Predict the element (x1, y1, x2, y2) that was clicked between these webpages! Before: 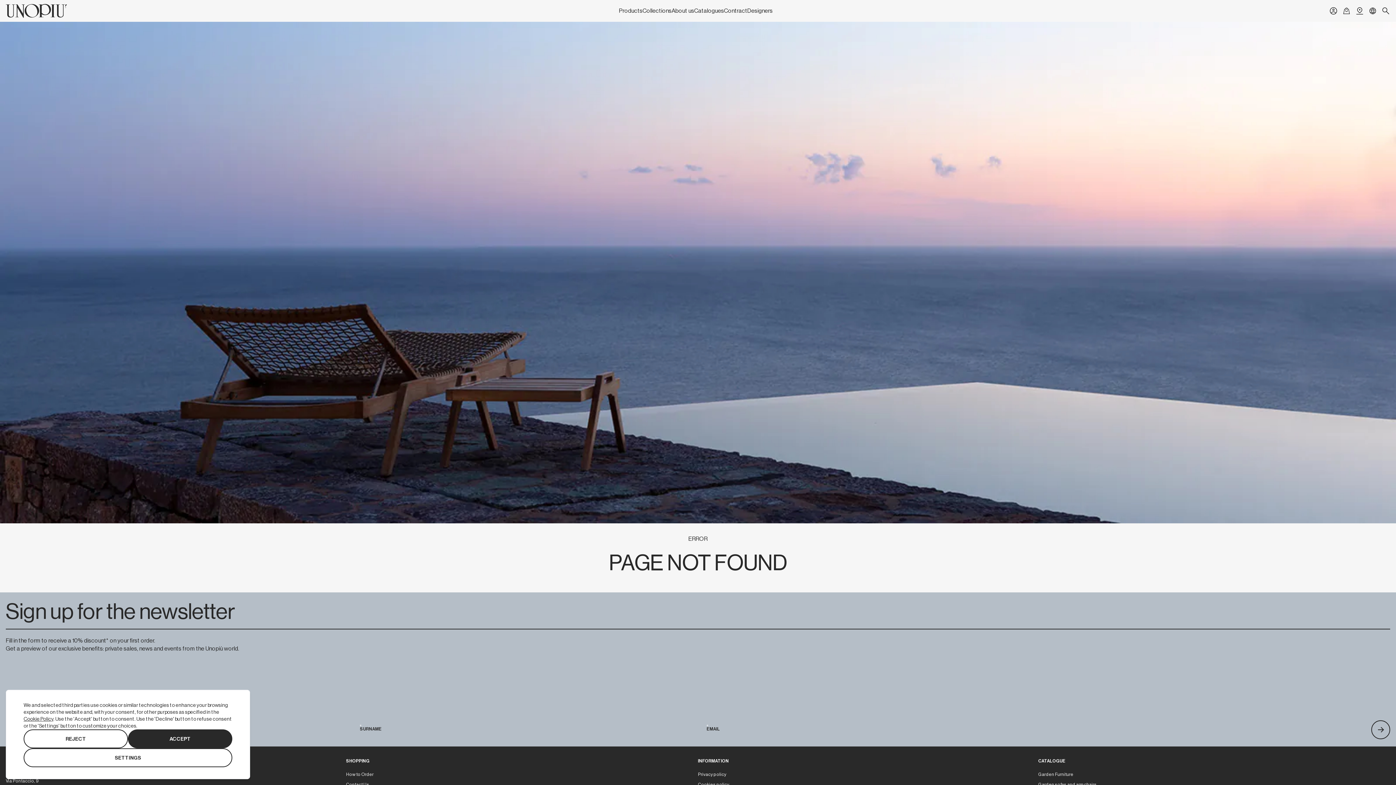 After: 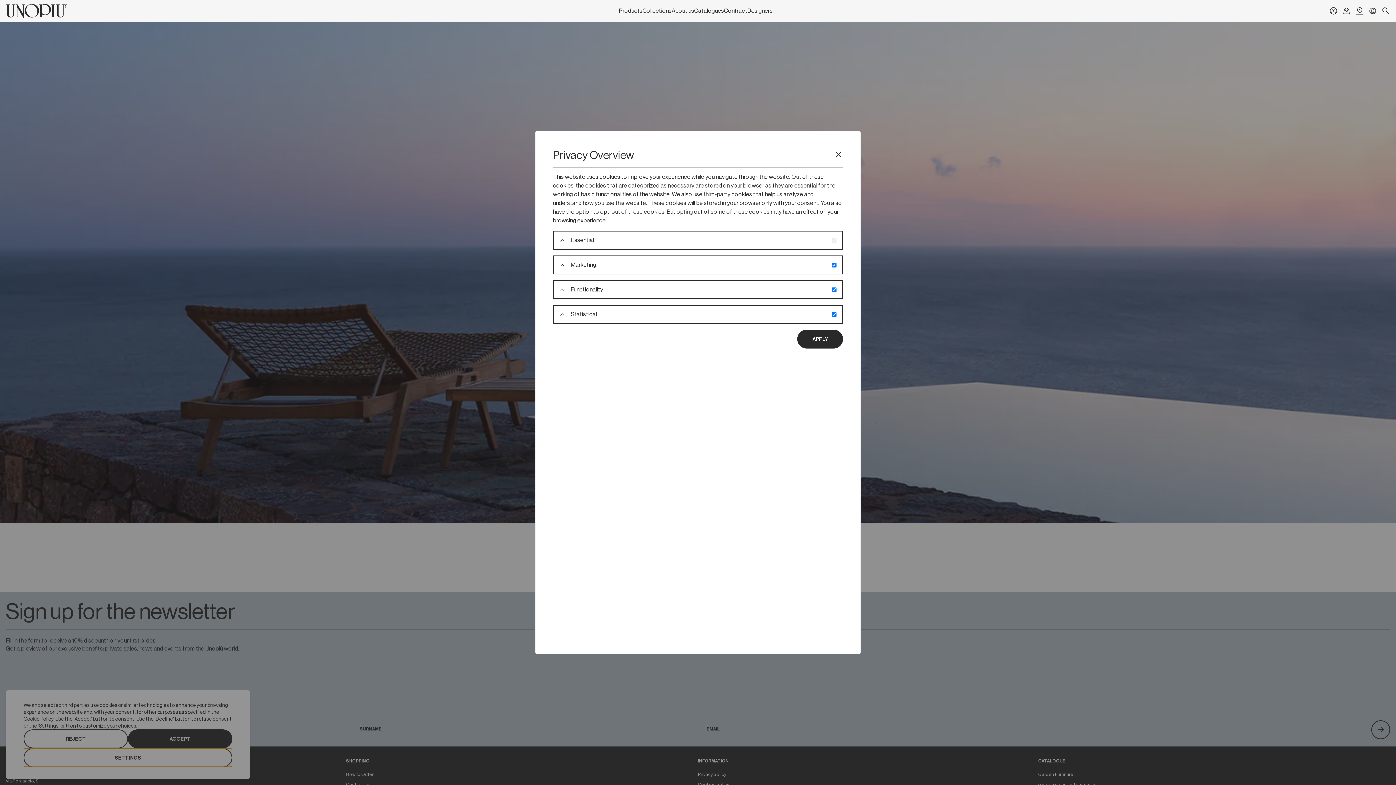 Action: bbox: (23, 748, 232, 767) label: SETTINGS